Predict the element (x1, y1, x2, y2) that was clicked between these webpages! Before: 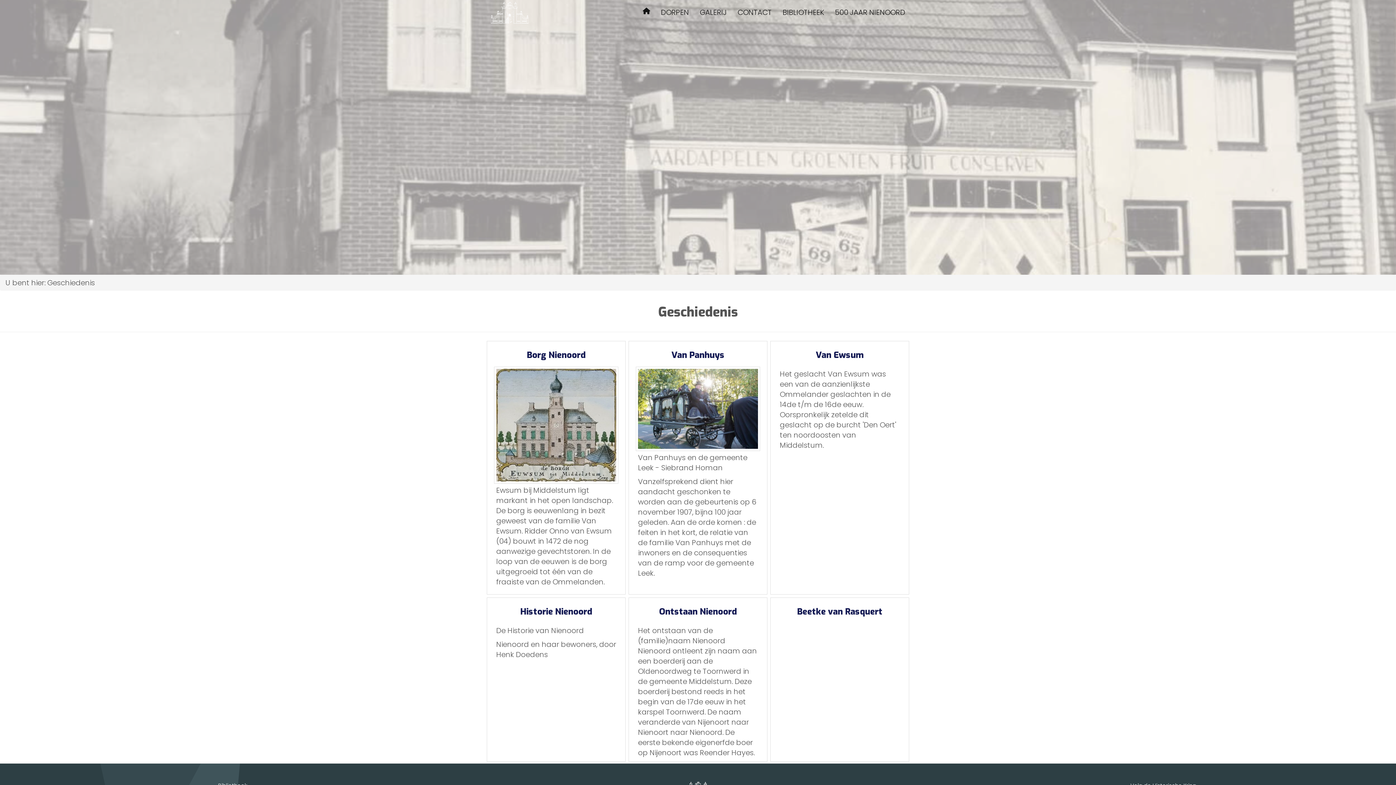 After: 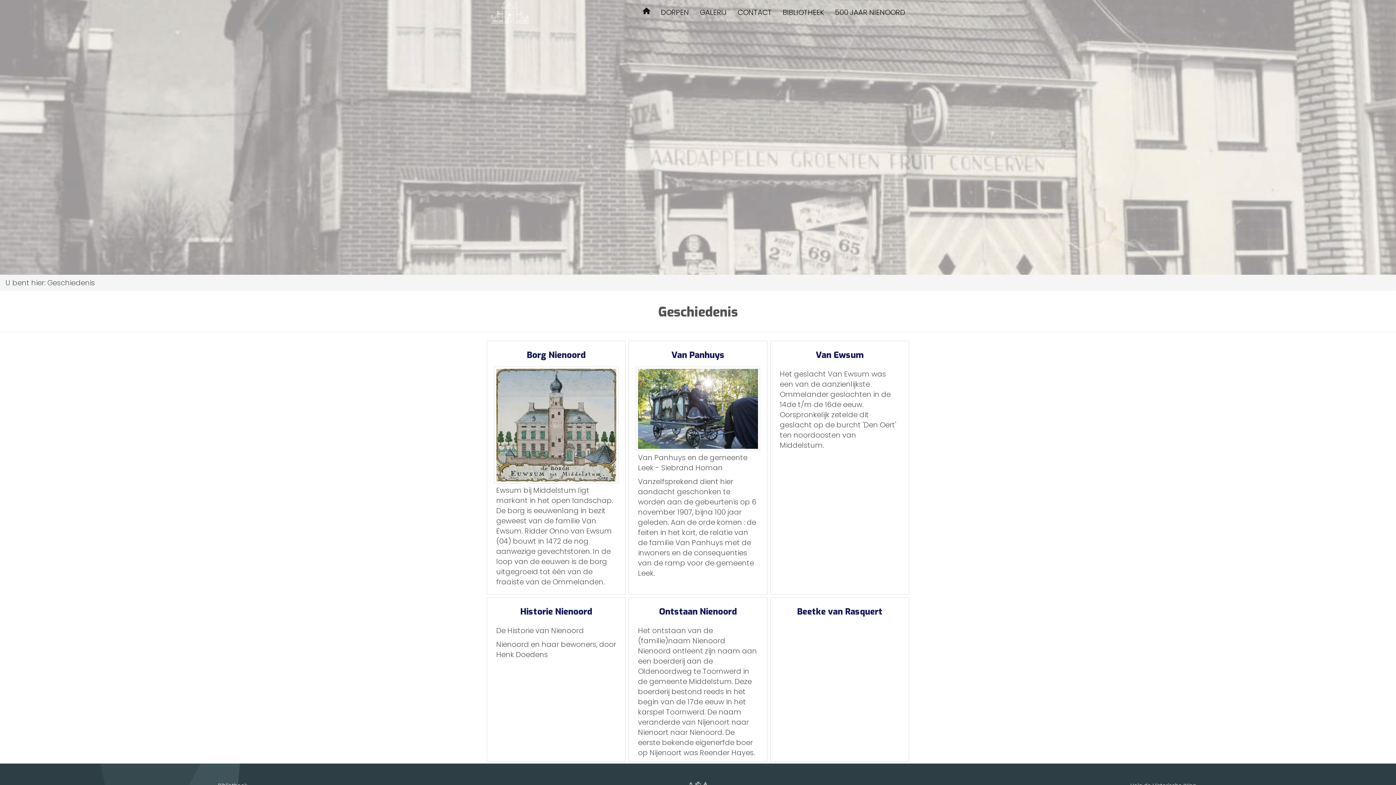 Action: label: GESCHIEDENIS bbox: (637, 1, 655, 22)